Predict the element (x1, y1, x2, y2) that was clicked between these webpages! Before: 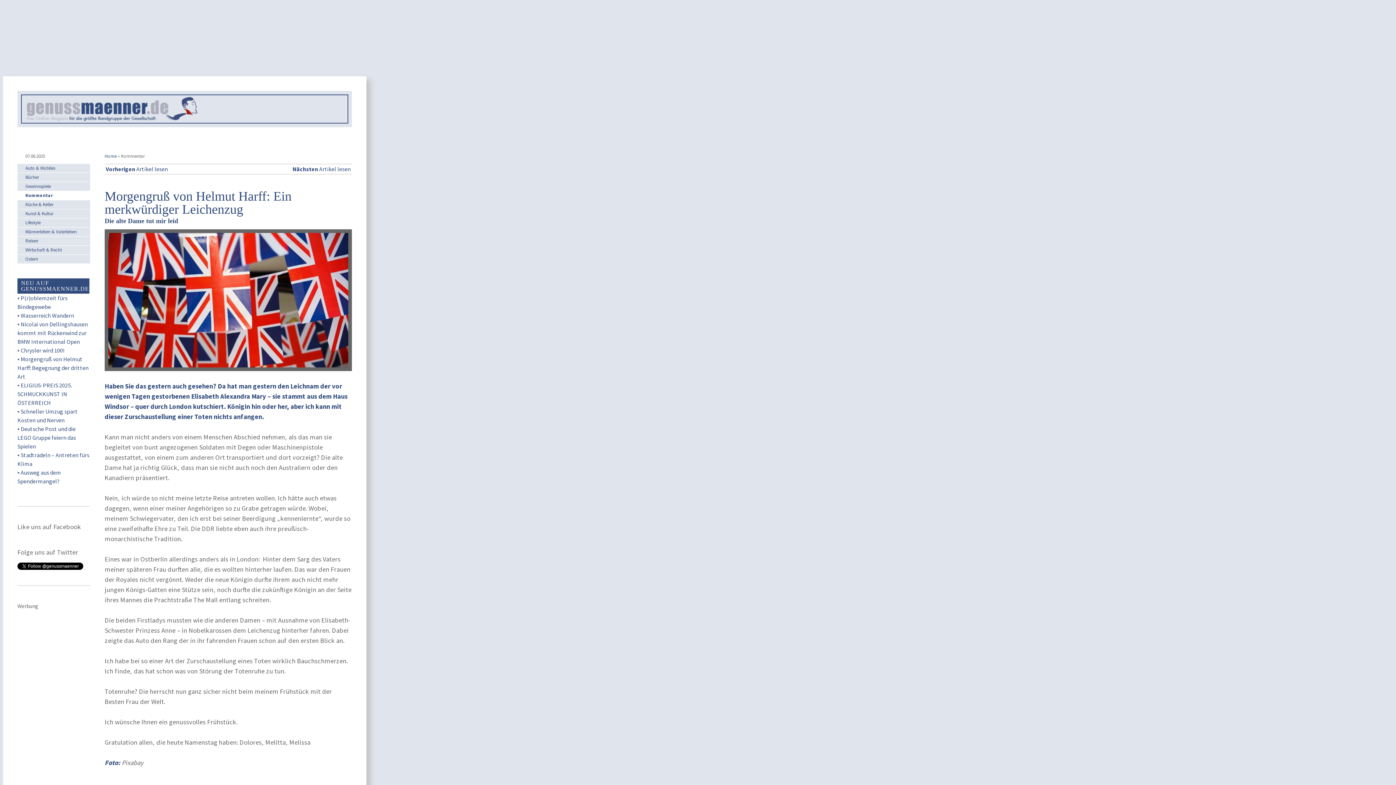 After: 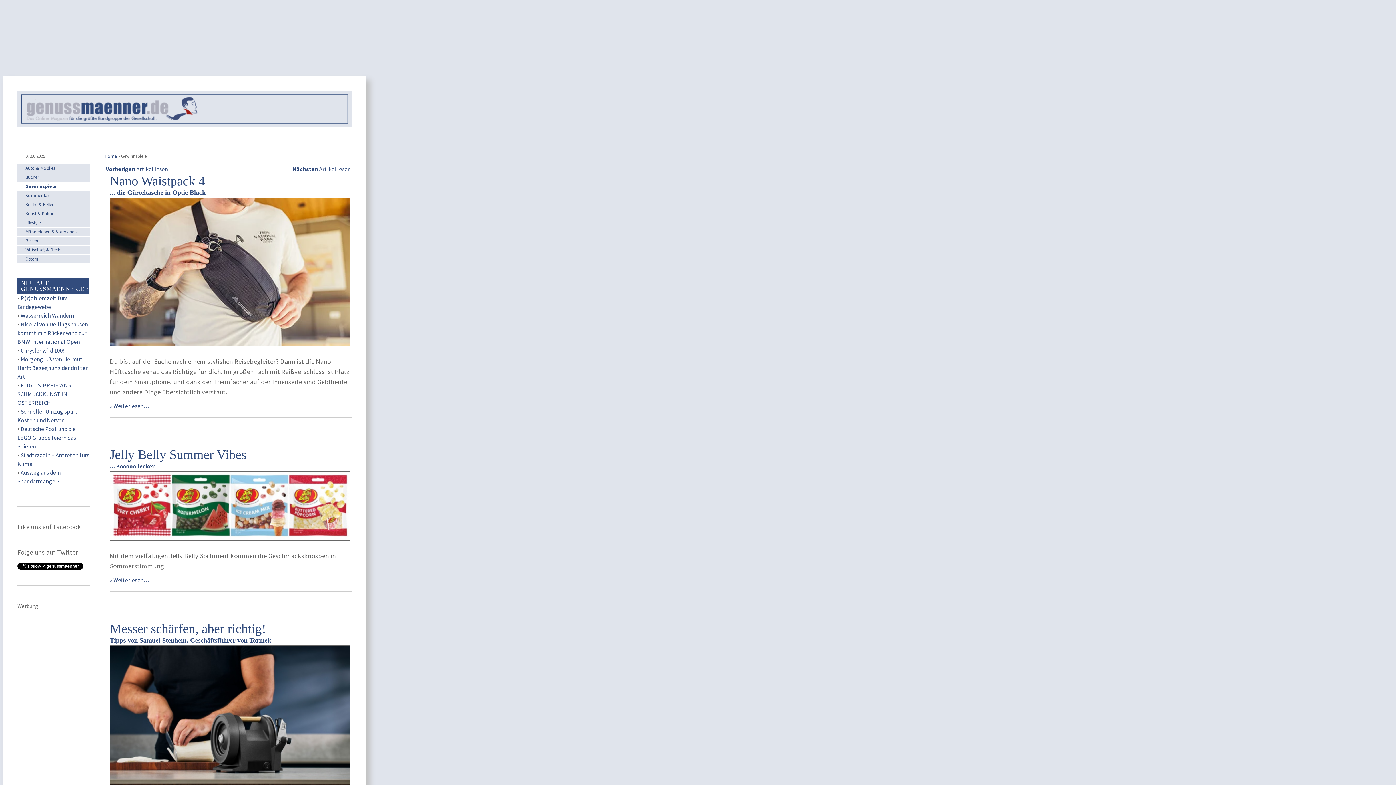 Action: label: Gewinnspiele bbox: (25, 183, 50, 189)